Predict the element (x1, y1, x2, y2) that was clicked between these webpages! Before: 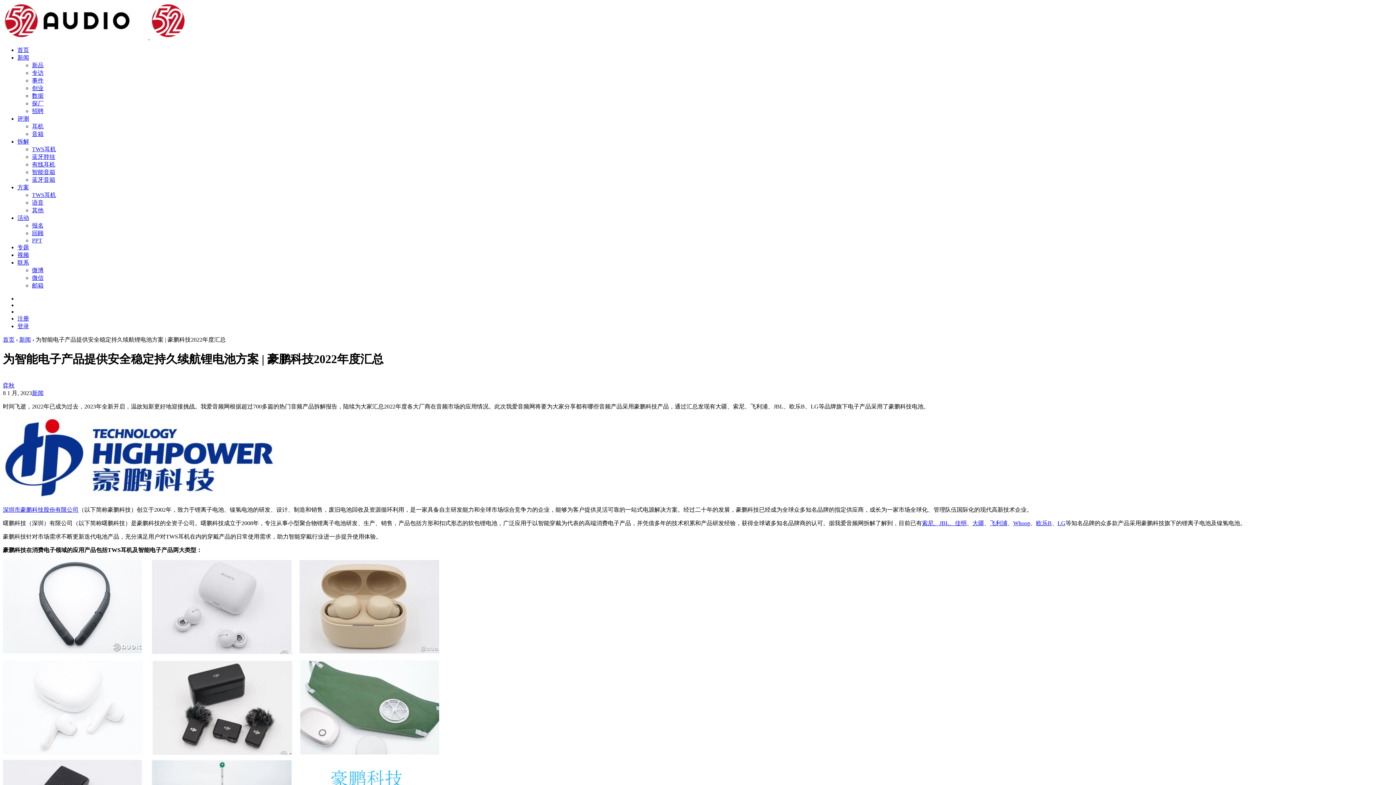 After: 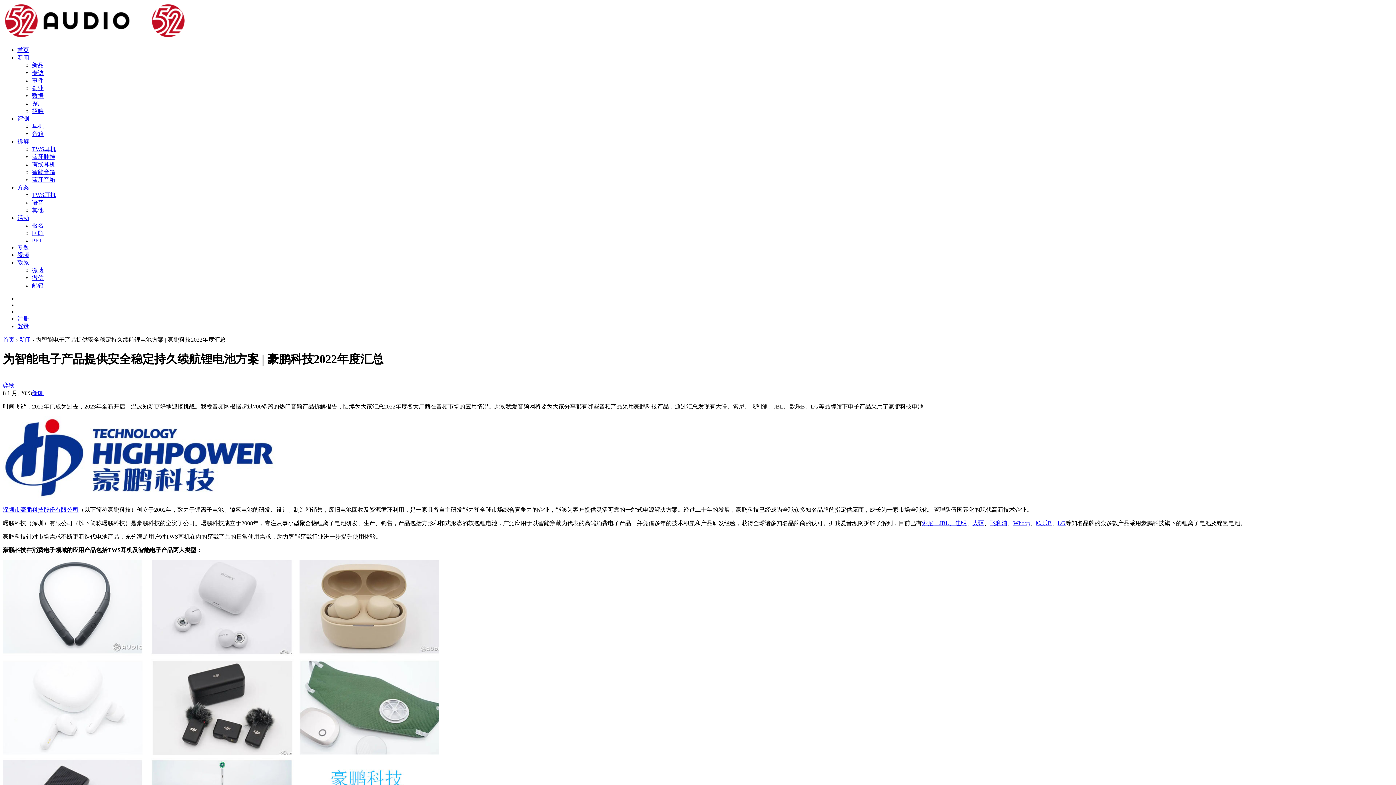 Action: label: LG bbox: (1057, 520, 1065, 526)